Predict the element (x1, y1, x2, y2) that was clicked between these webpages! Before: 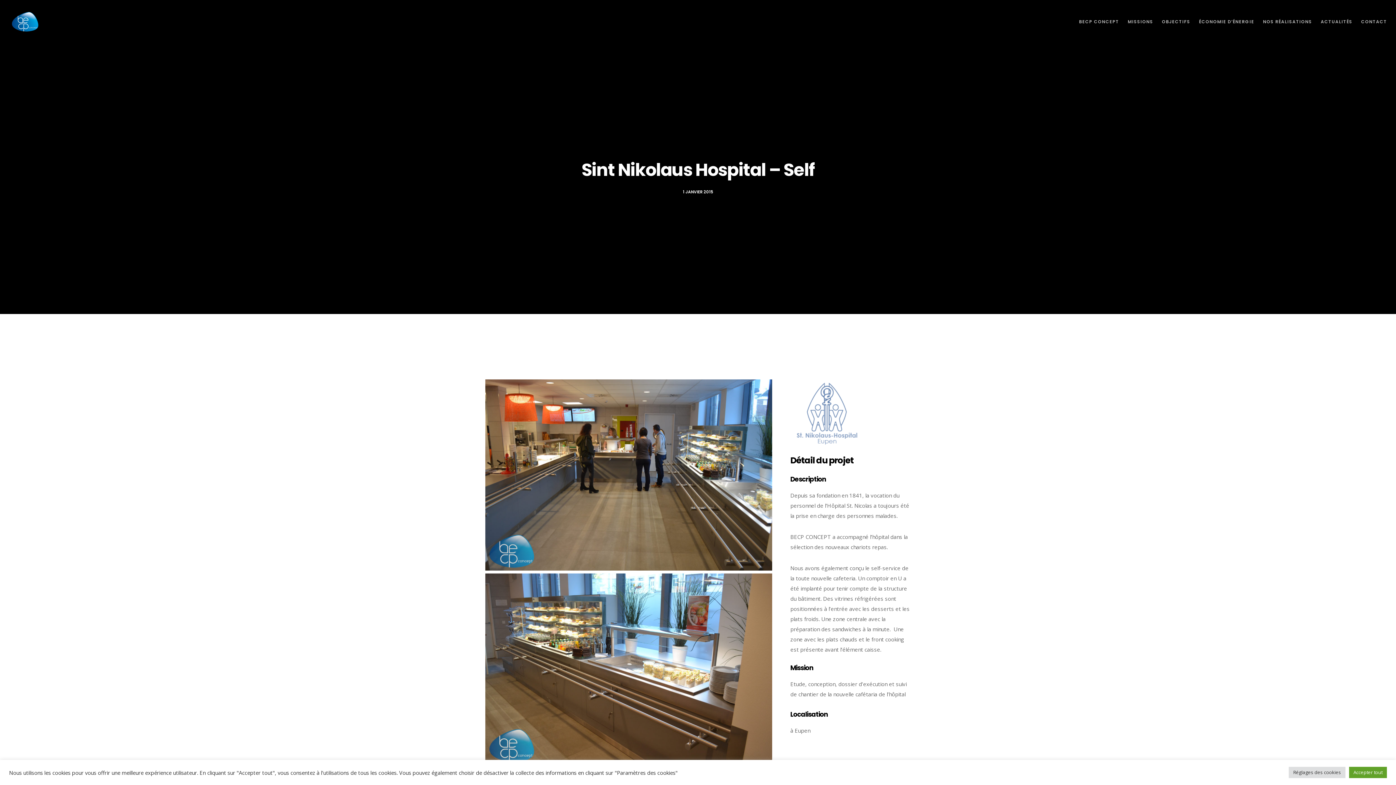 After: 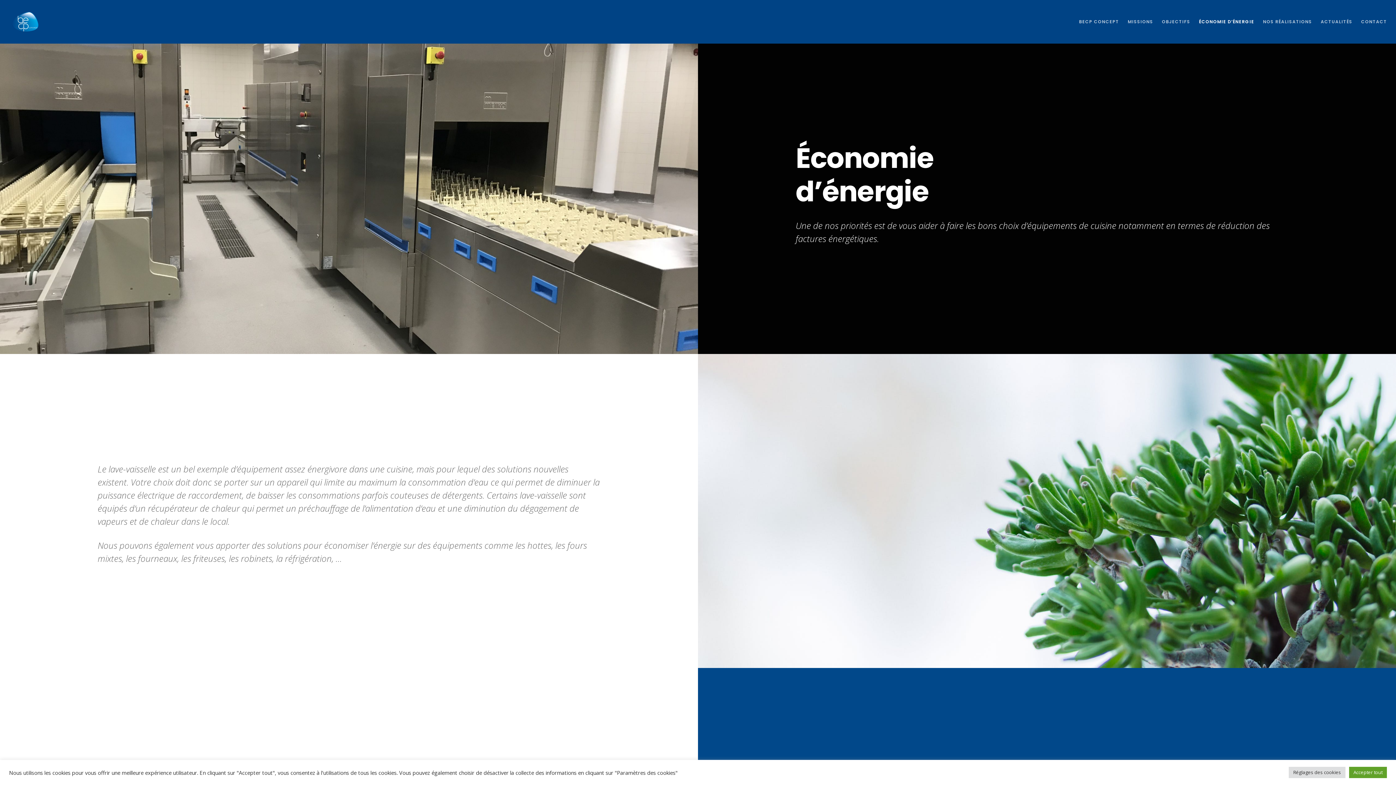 Action: bbox: (1190, 0, 1254, 43) label: ÉCONOMIE D’ÉNERGIE